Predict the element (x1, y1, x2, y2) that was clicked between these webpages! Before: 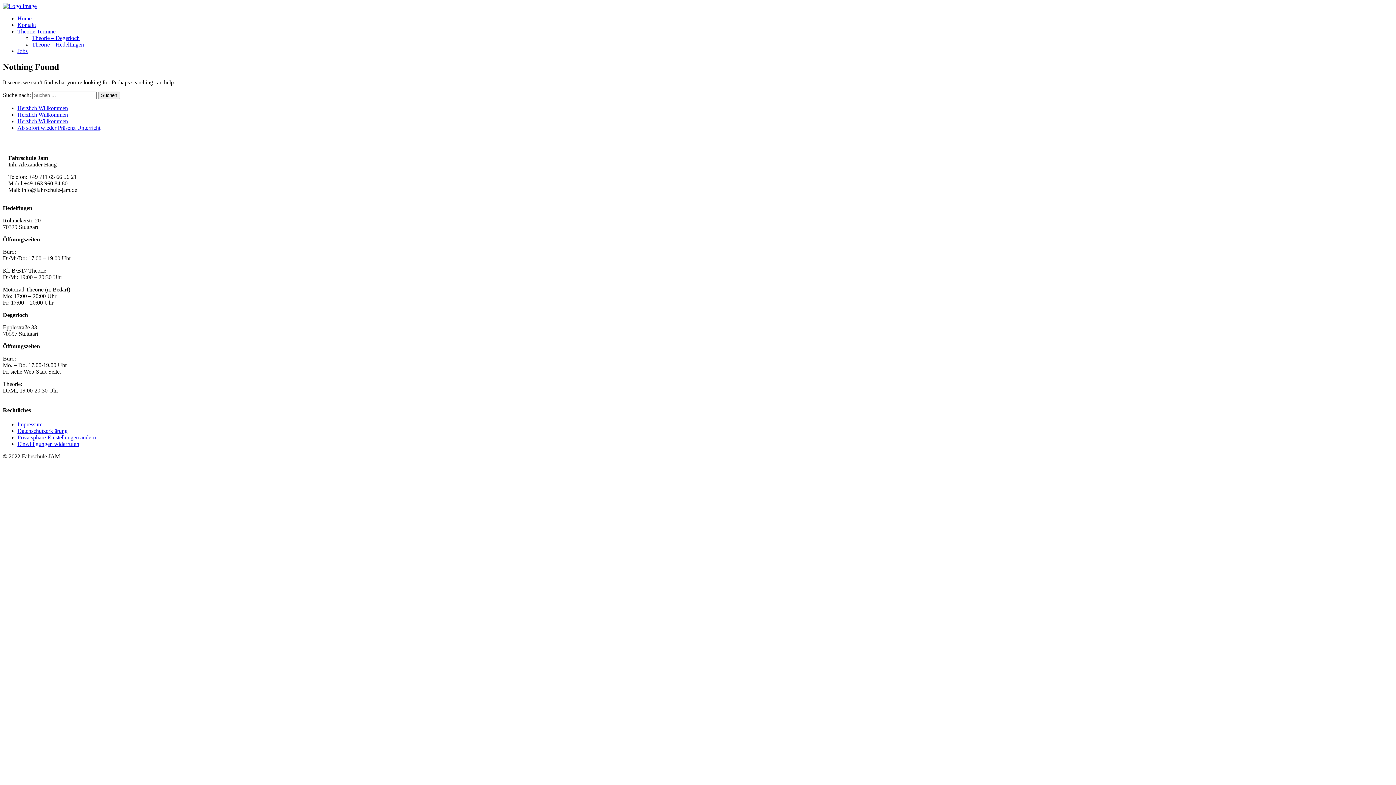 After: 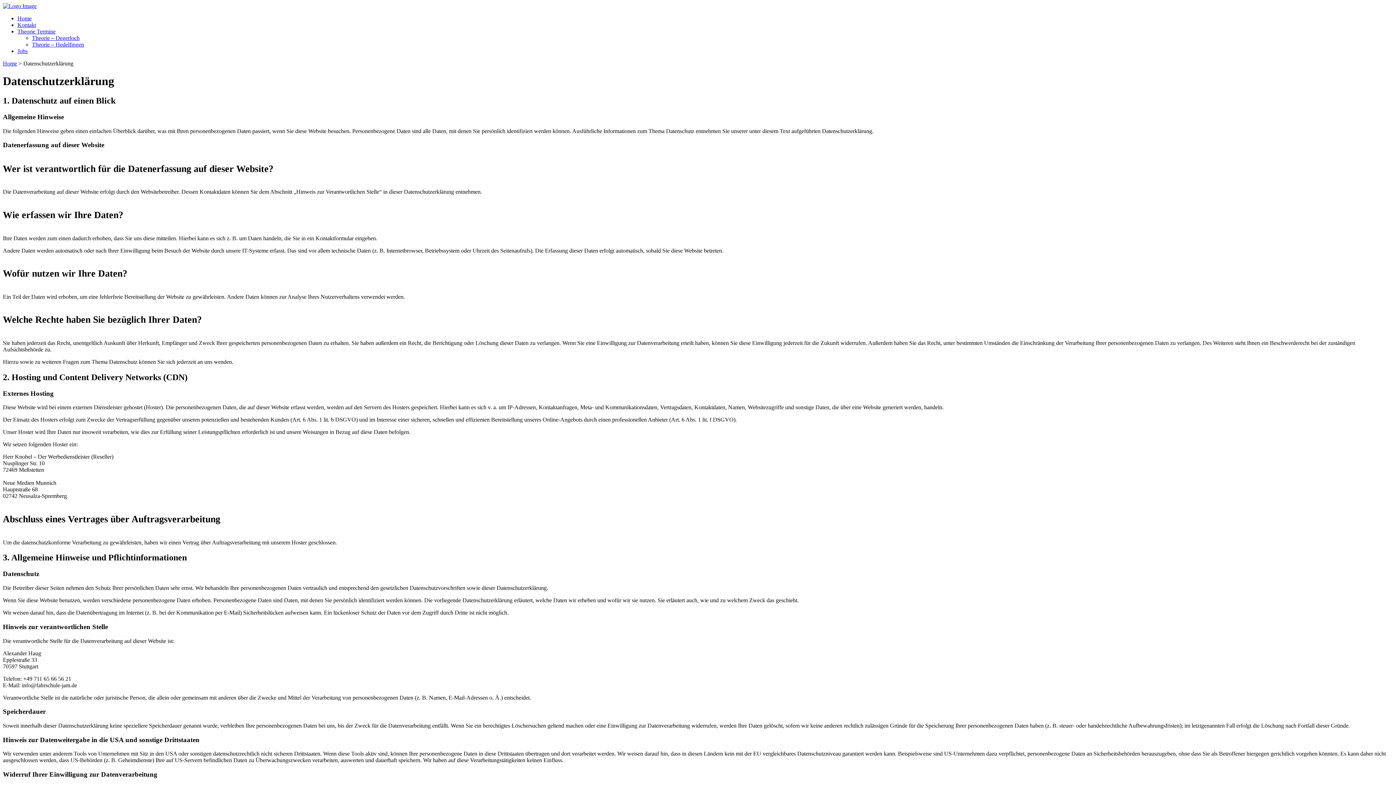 Action: label: Datenschutzerklärung bbox: (17, 428, 67, 434)